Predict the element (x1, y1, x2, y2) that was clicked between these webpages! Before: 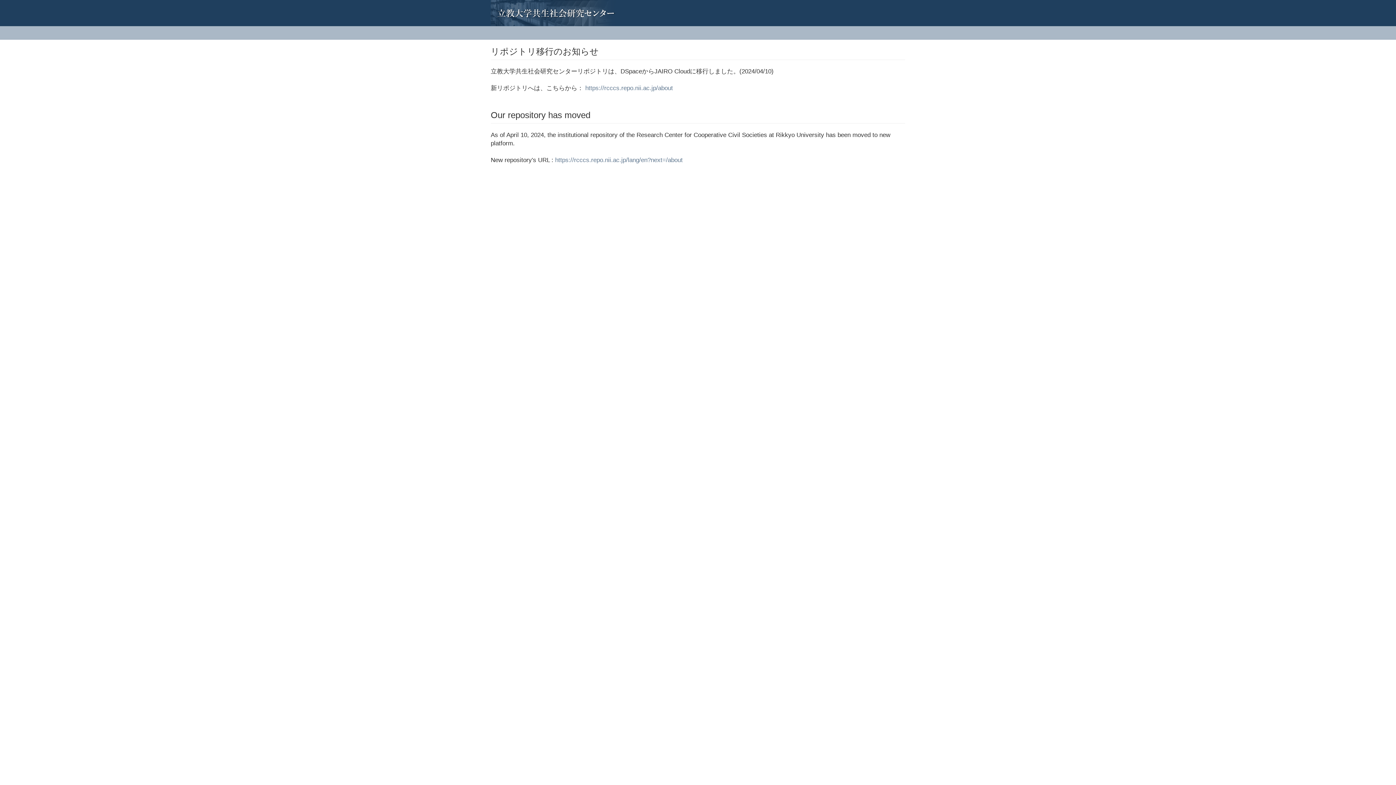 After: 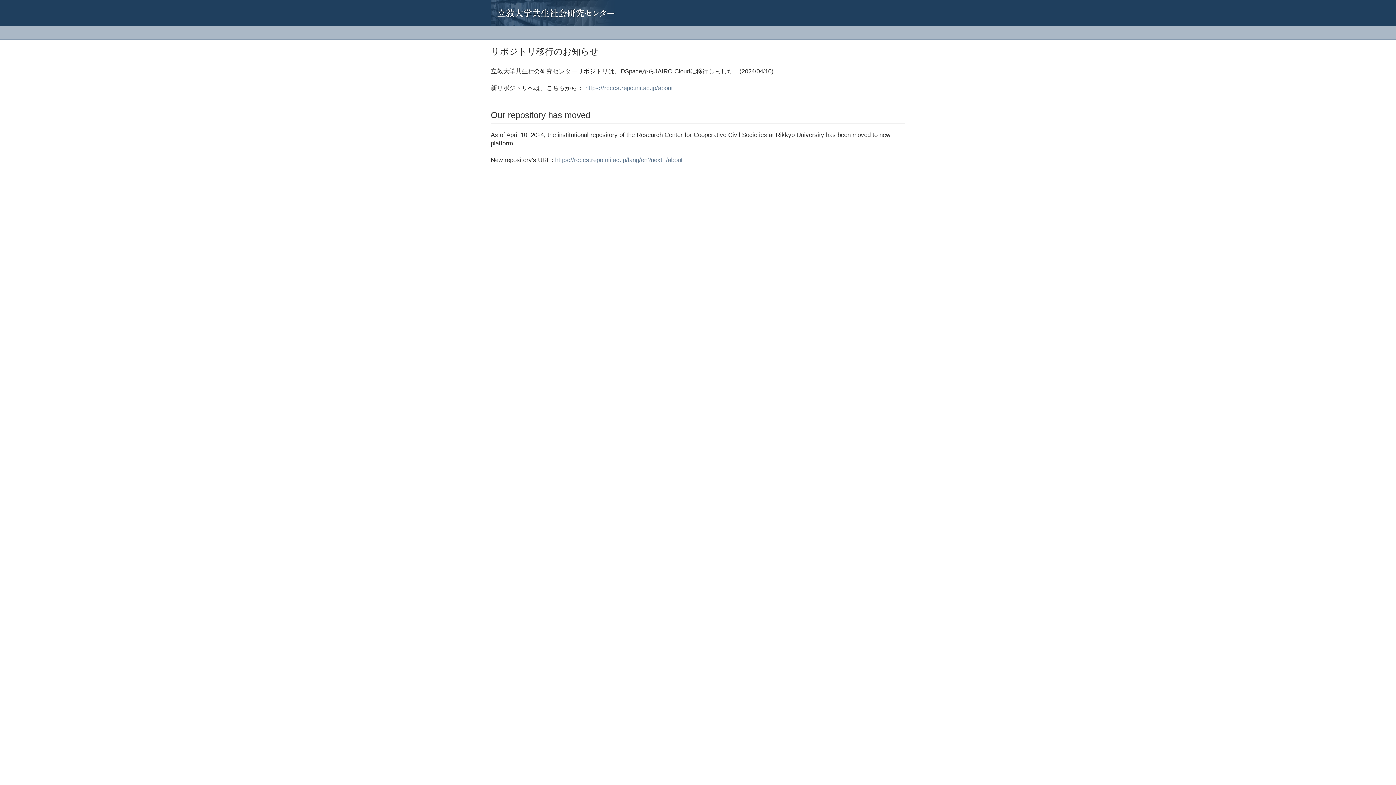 Action: bbox: (485, 0, 496, 18)